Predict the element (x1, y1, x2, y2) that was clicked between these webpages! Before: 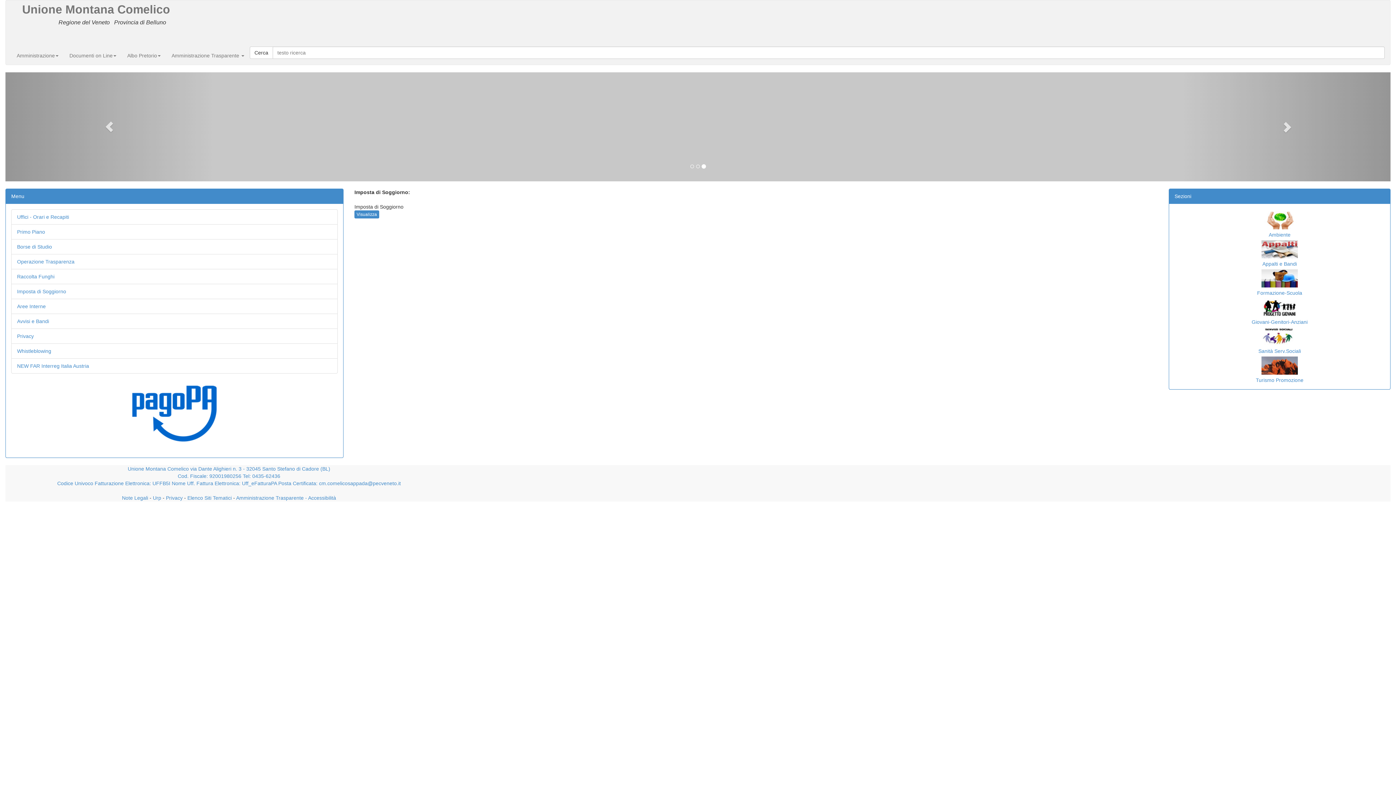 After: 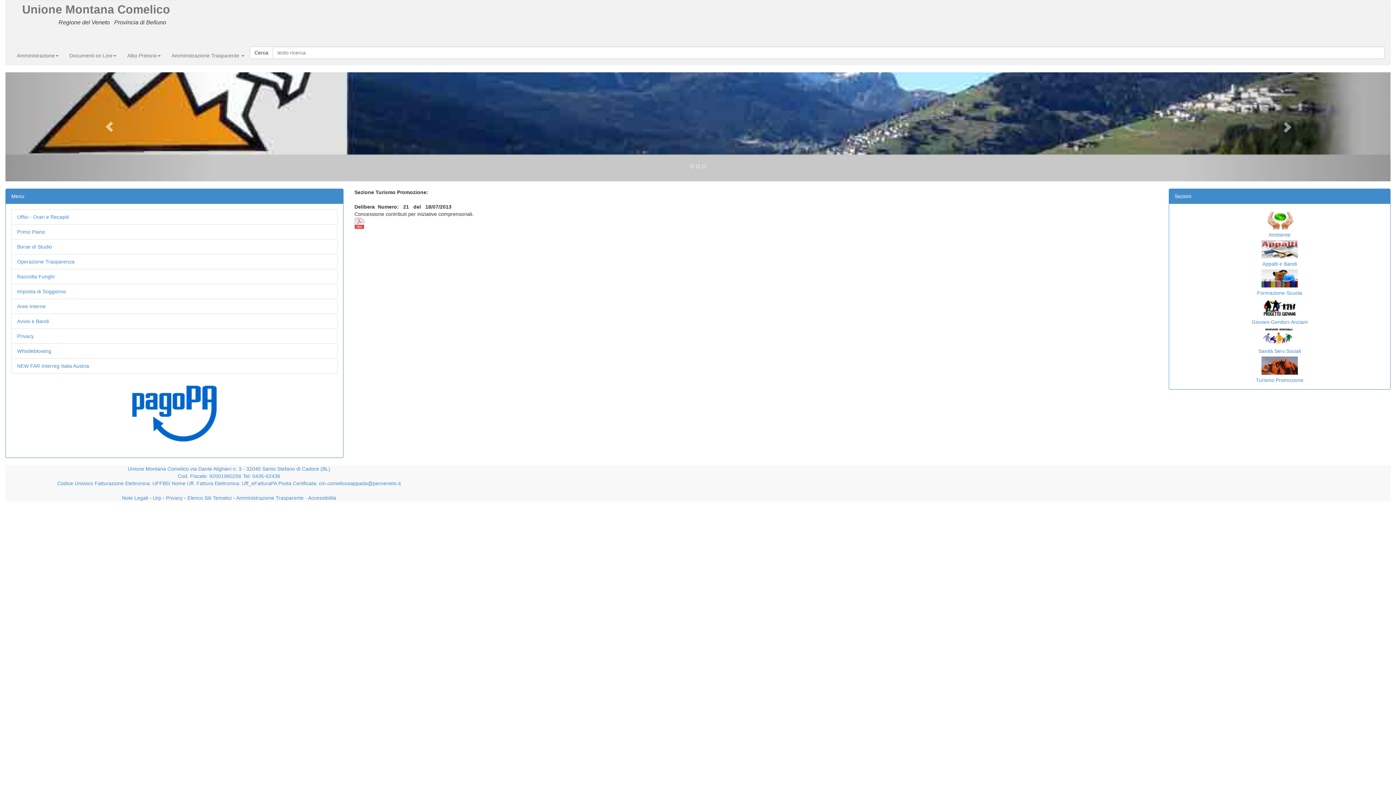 Action: bbox: (57, 466, 330, 486) label: Unione Montana Comelico via Dante Alighieri n. 3 - 32045 Santo Stefano di Cadore (BL)
Cod. Fiscale: 92001980256 Tel: 0435-62436
Codice Univoco Fatturazione Elettronica: UFFB5I Nome Uff. Fattura Elettronica: Uff_eFatturaPA Posta Certificata: 